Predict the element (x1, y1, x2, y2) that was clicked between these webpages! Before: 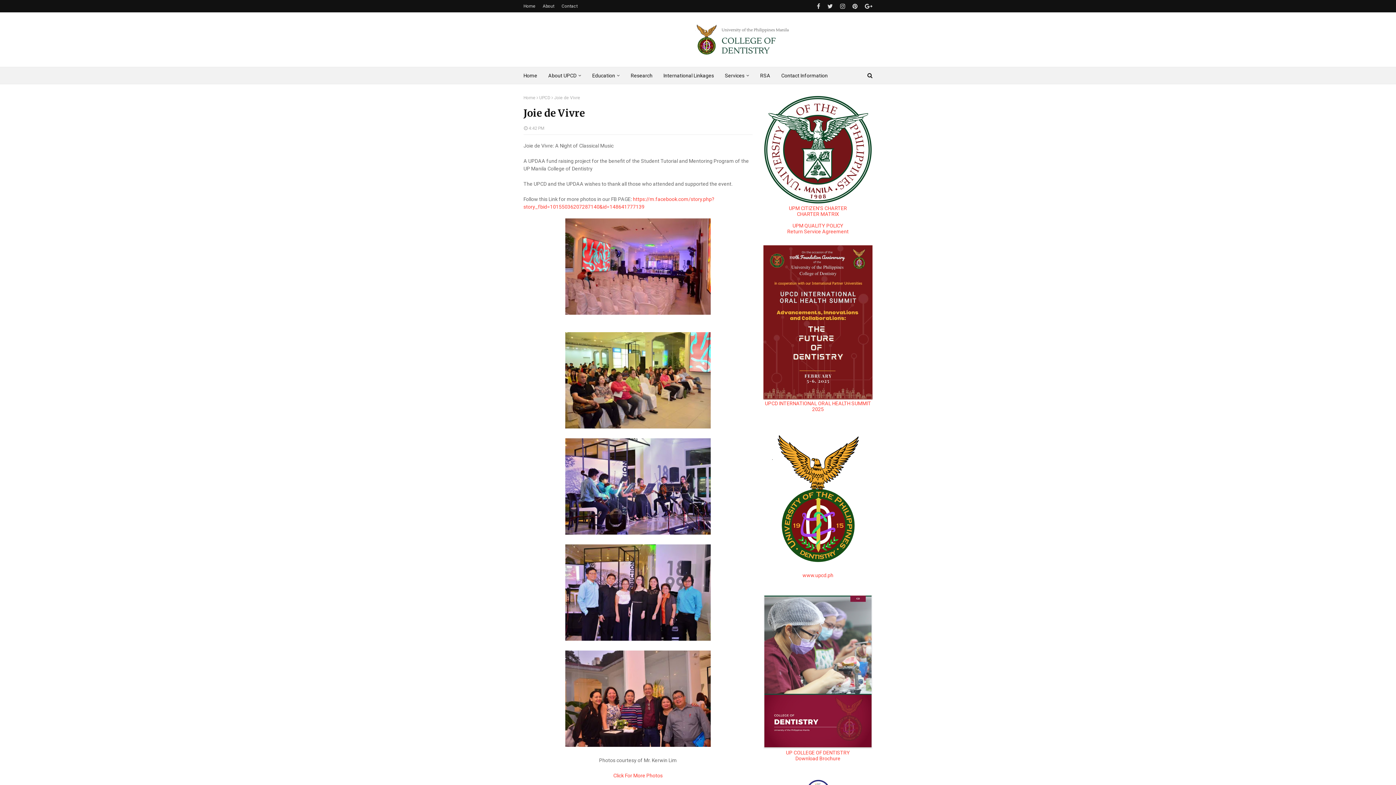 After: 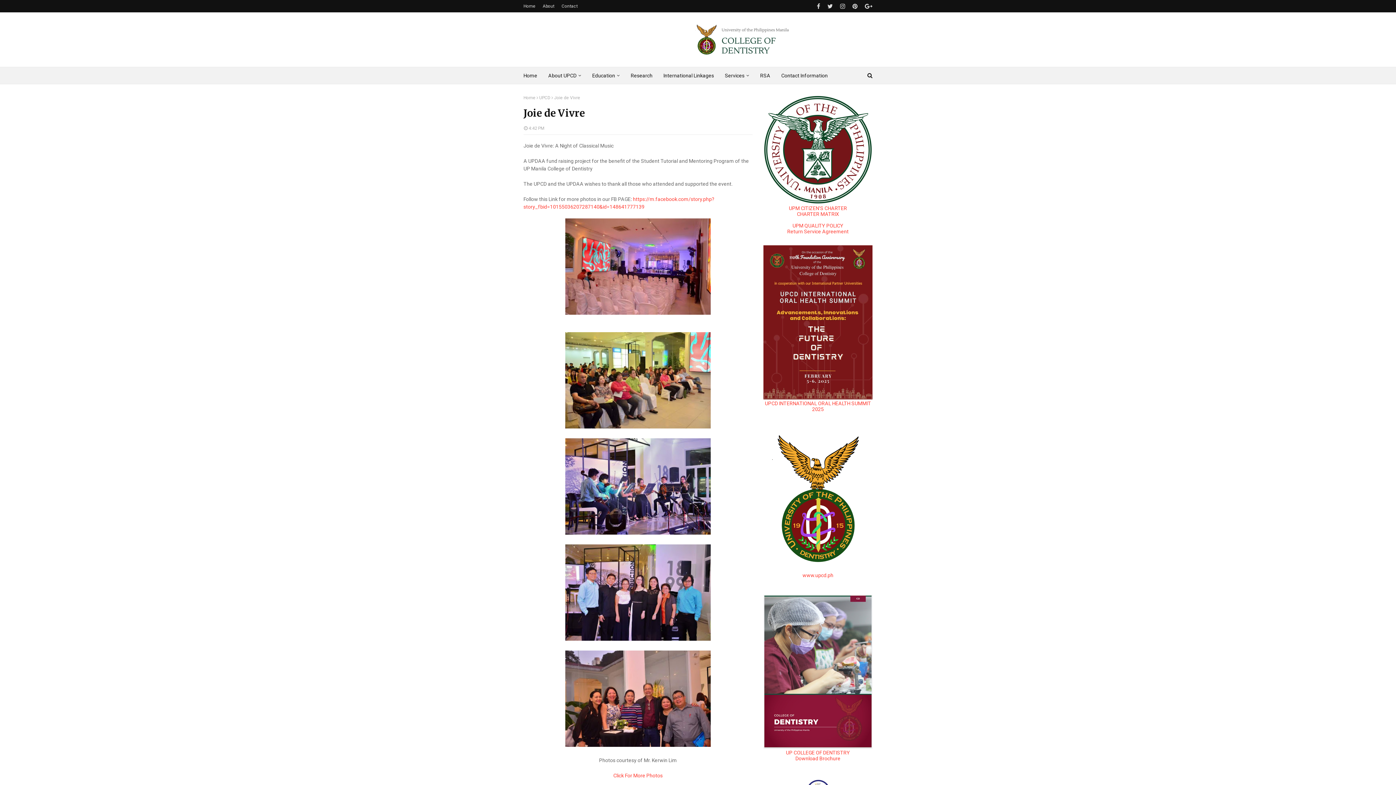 Action: label: UP COLLEGE OF DENTISTRY bbox: (786, 750, 850, 755)